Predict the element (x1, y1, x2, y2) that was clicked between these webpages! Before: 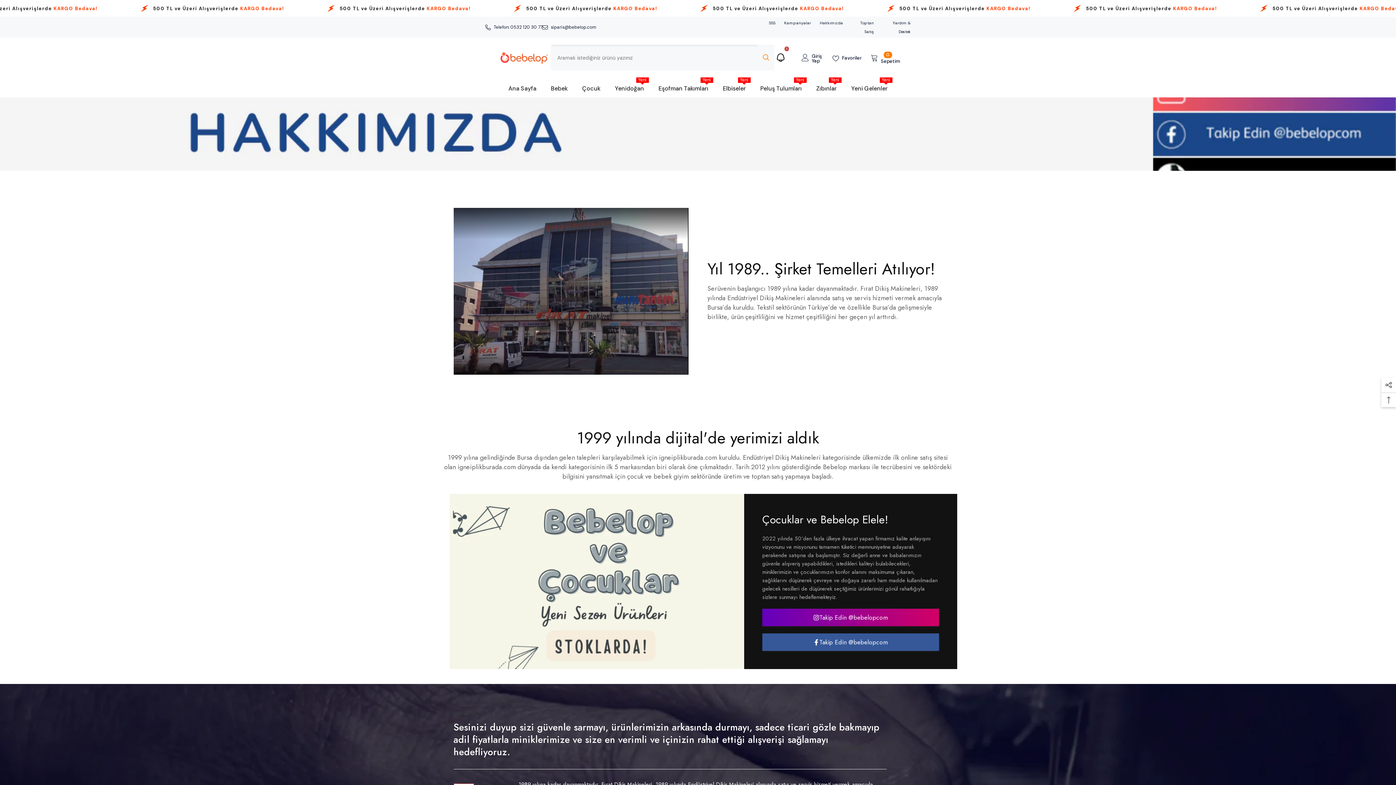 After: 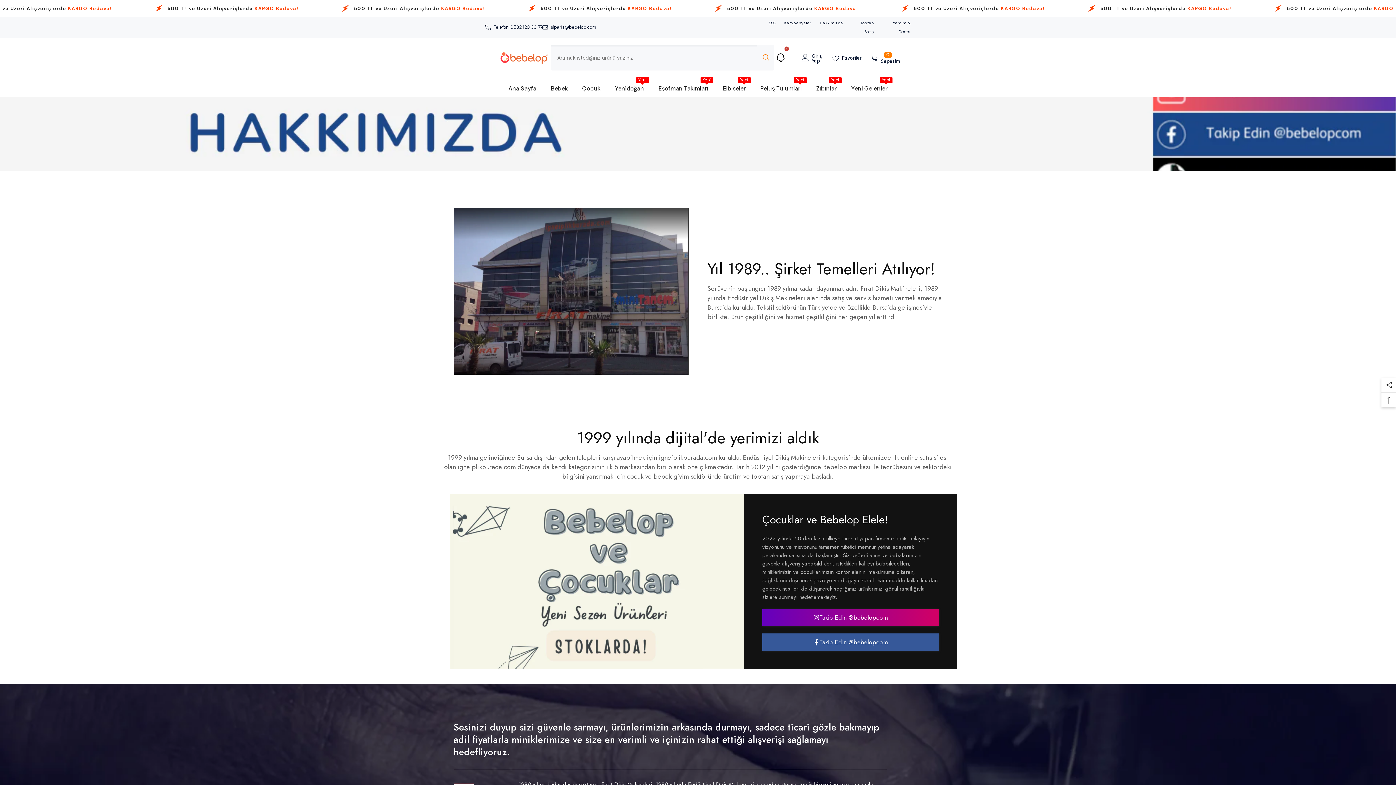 Action: bbox: (757, 44, 774, 70) label: Ara